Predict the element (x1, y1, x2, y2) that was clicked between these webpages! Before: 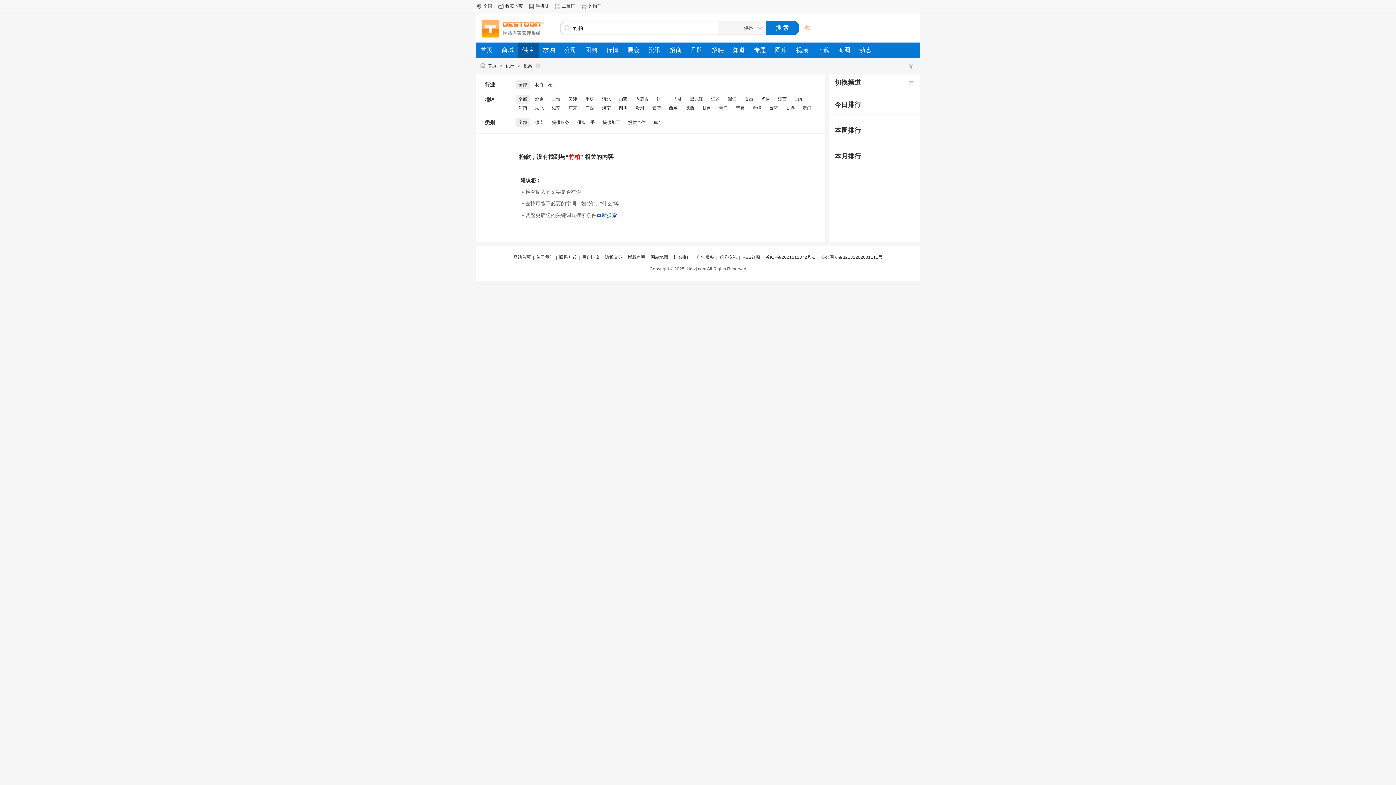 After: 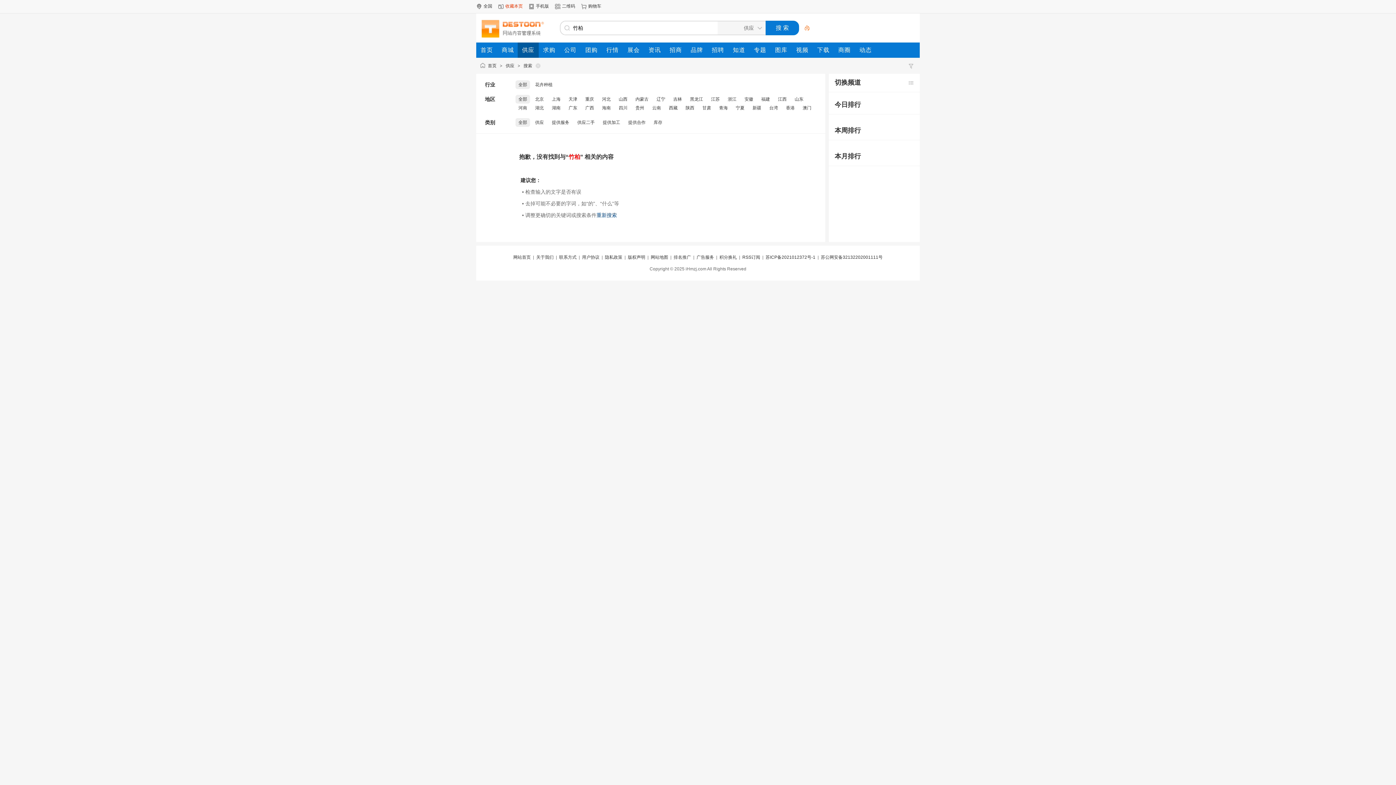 Action: bbox: (505, 3, 522, 8) label: 收藏本页